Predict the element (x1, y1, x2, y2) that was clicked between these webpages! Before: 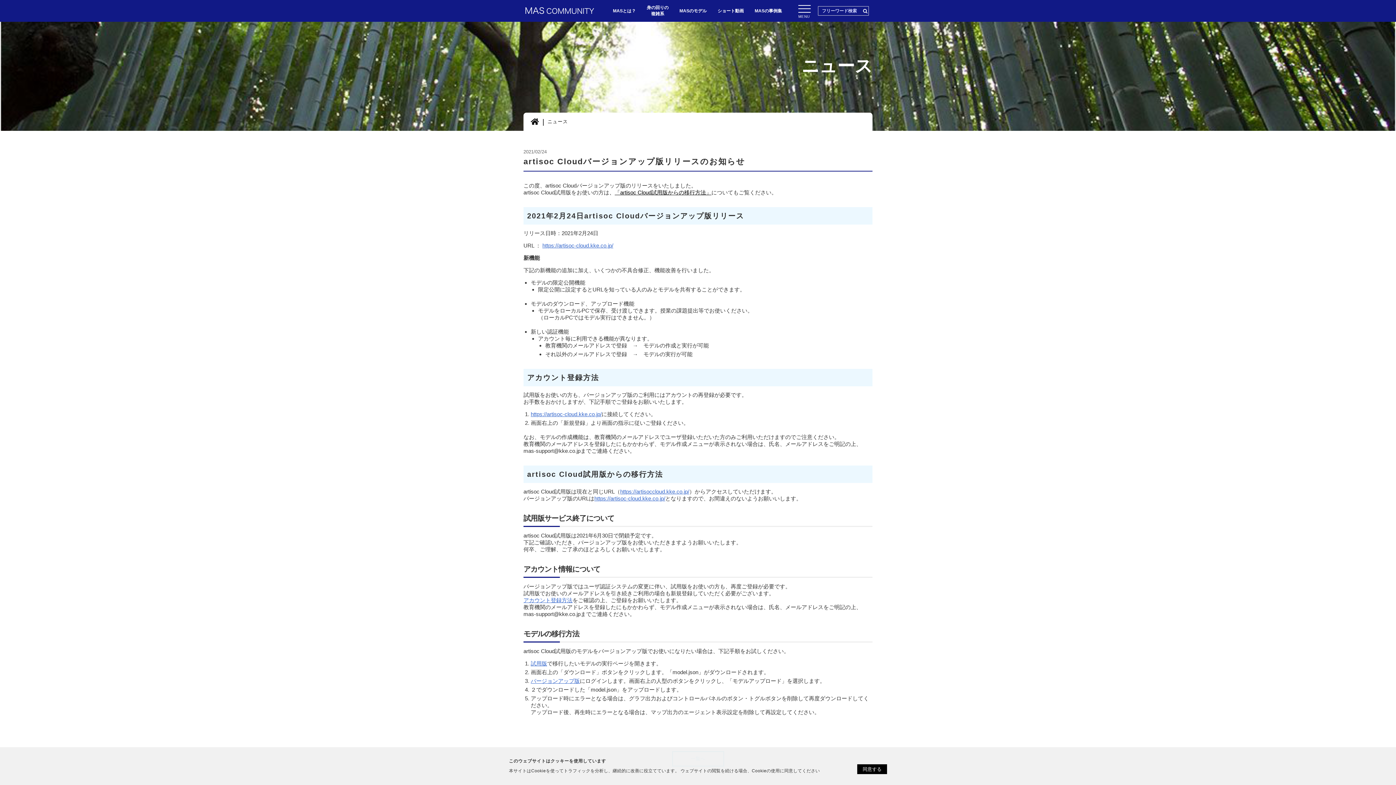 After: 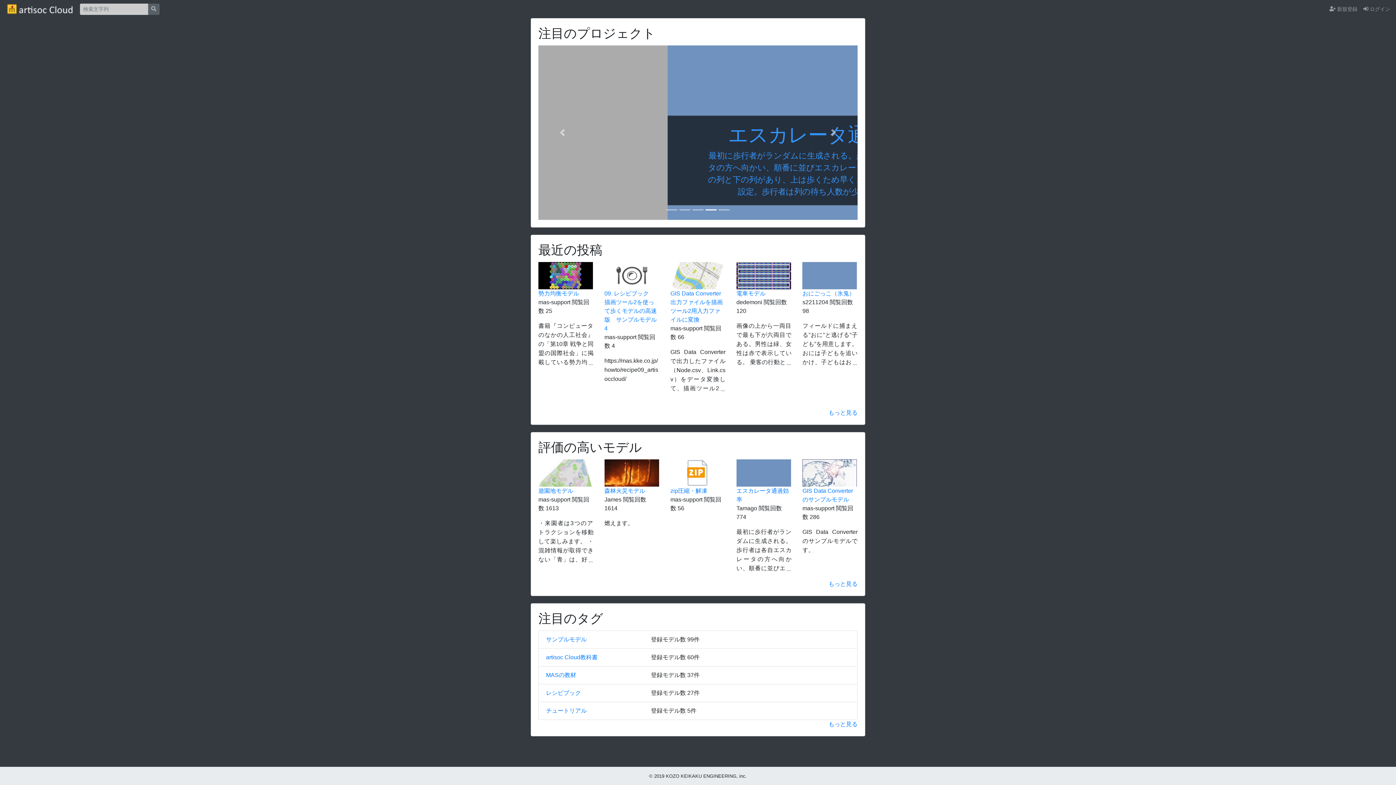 Action: label: https://artisoc-cloud.kke.co.jp/ bbox: (530, 411, 601, 417)